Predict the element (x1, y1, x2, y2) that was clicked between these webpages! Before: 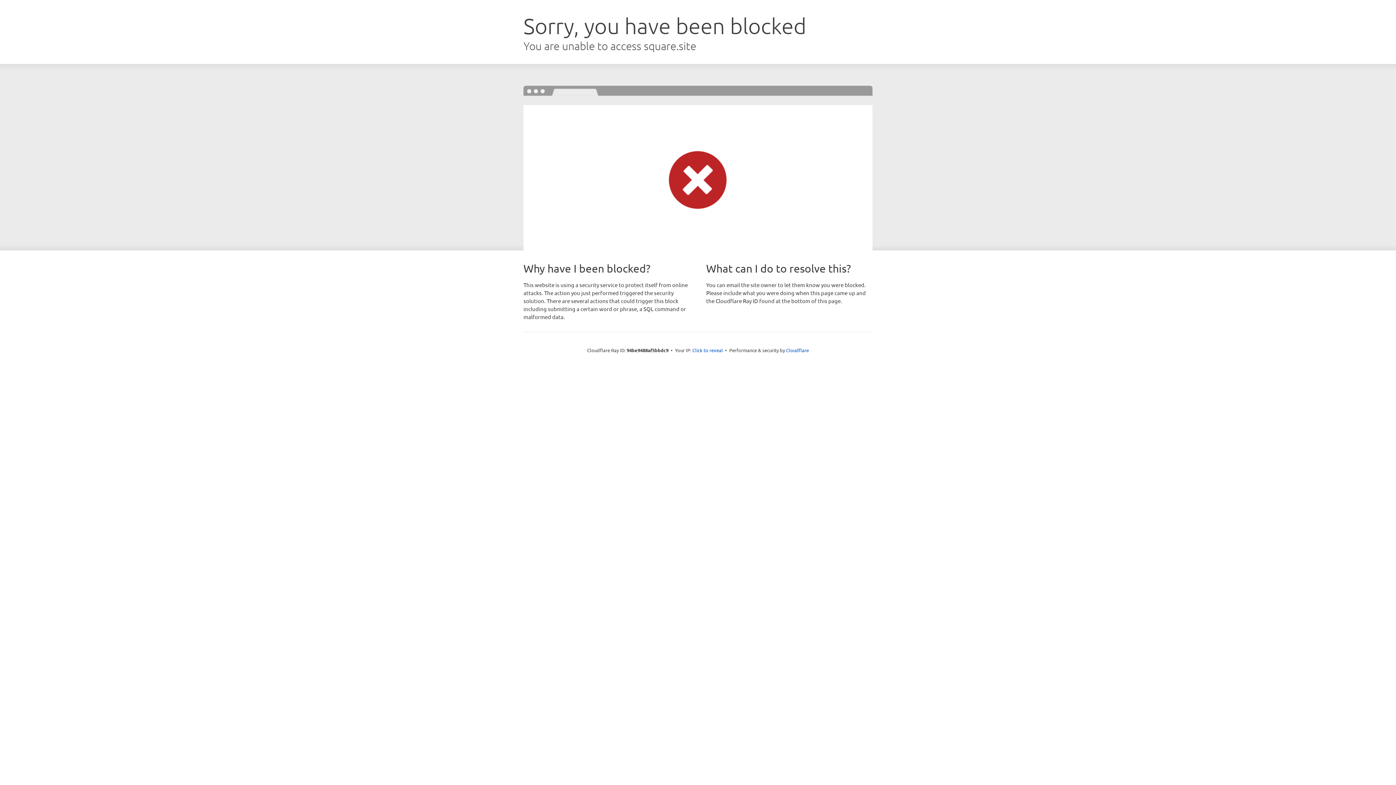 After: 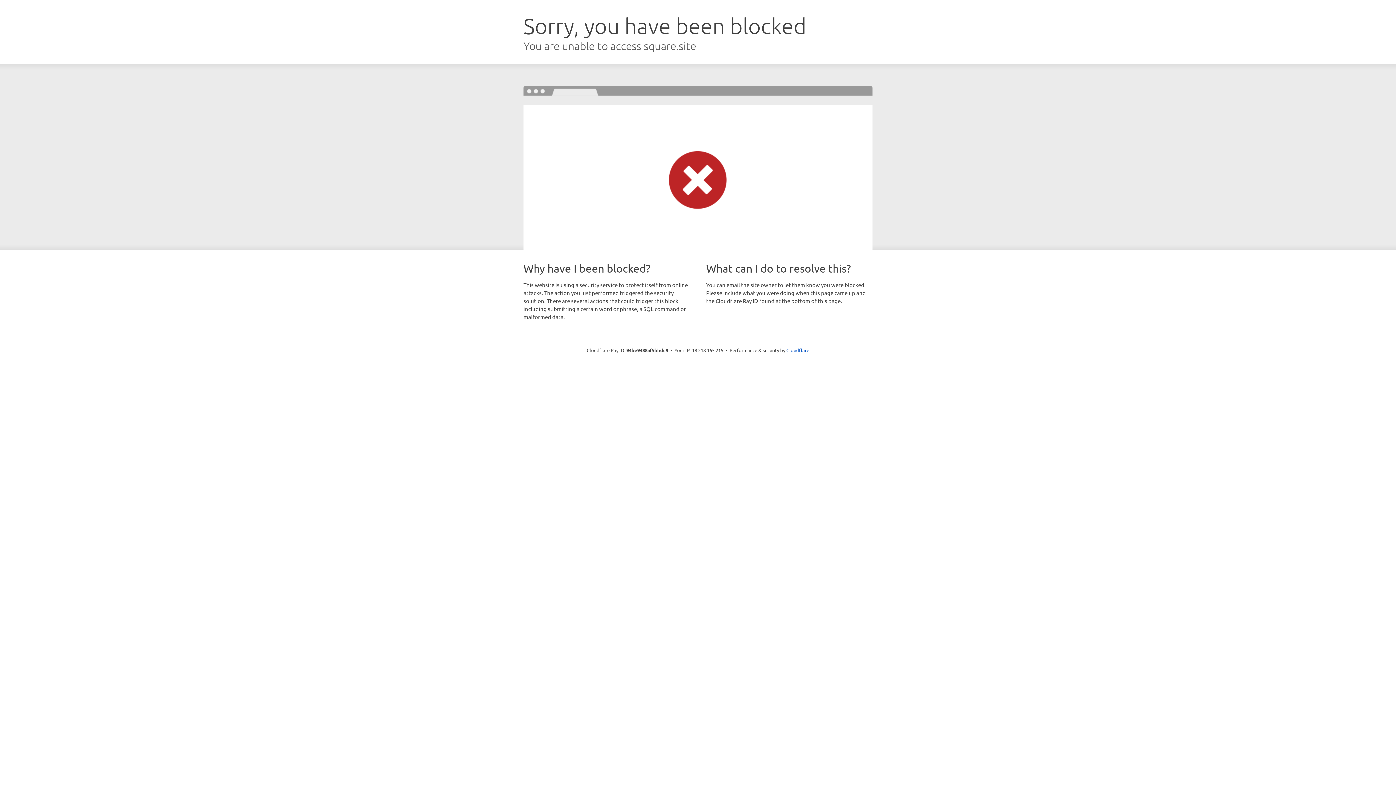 Action: label: Click to reveal bbox: (692, 346, 723, 353)